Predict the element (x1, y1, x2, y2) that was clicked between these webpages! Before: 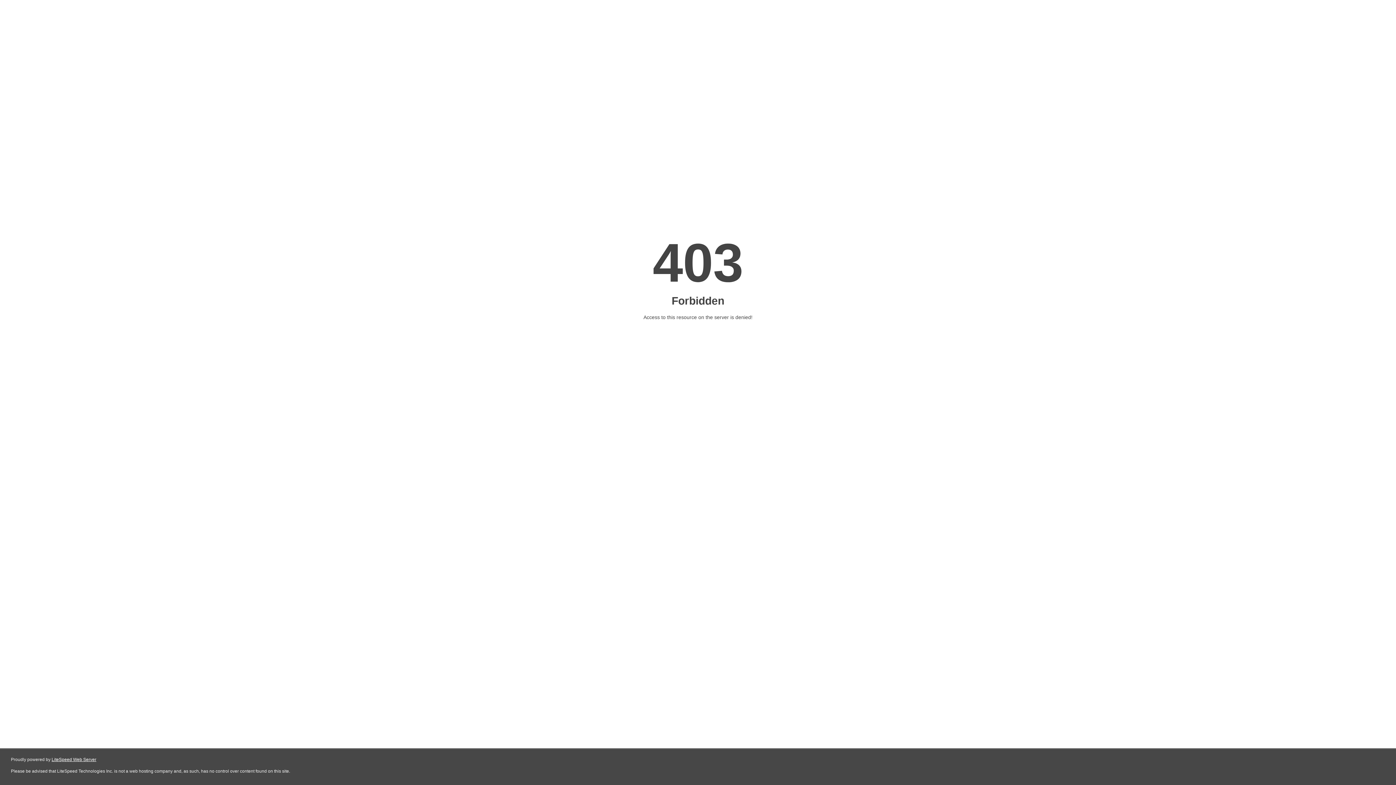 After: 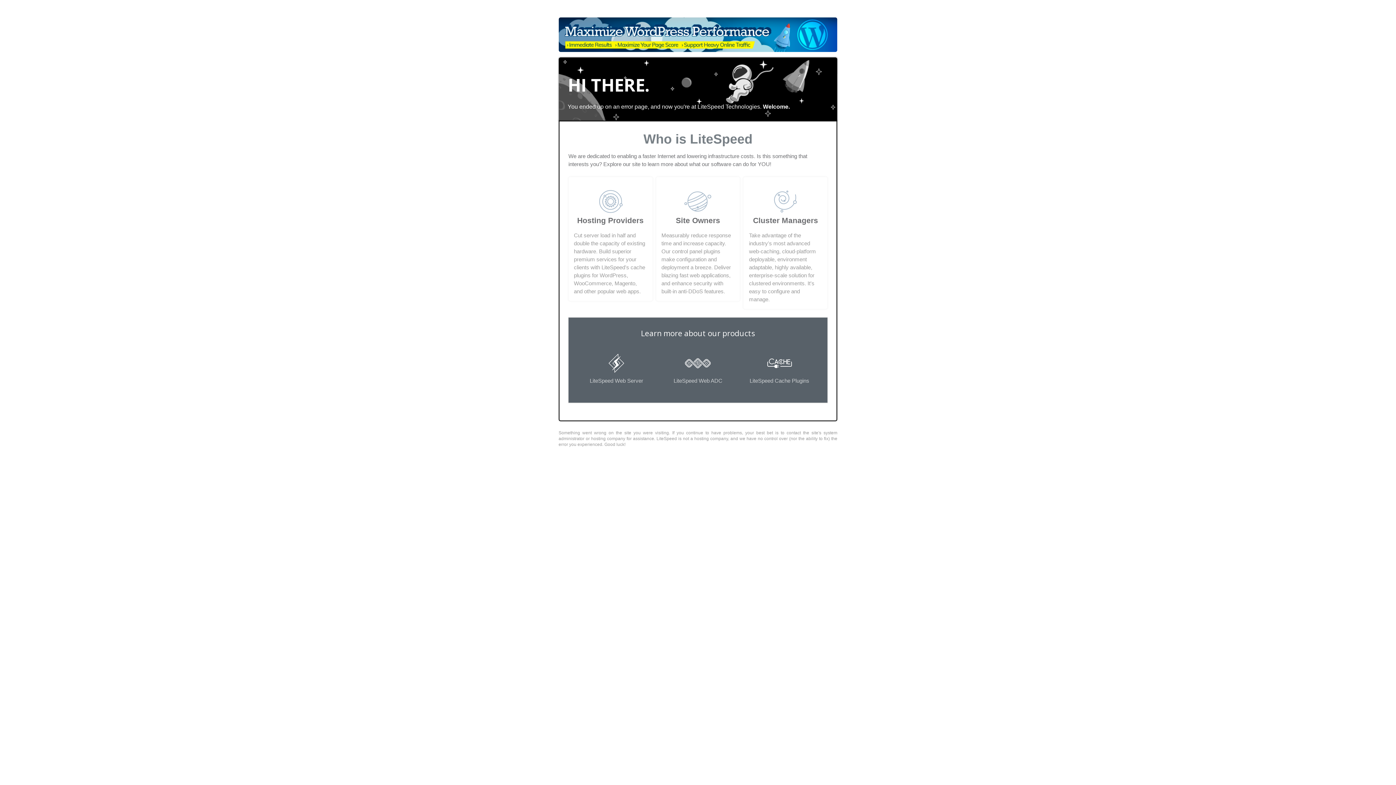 Action: bbox: (51, 757, 96, 762) label: LiteSpeed Web Server